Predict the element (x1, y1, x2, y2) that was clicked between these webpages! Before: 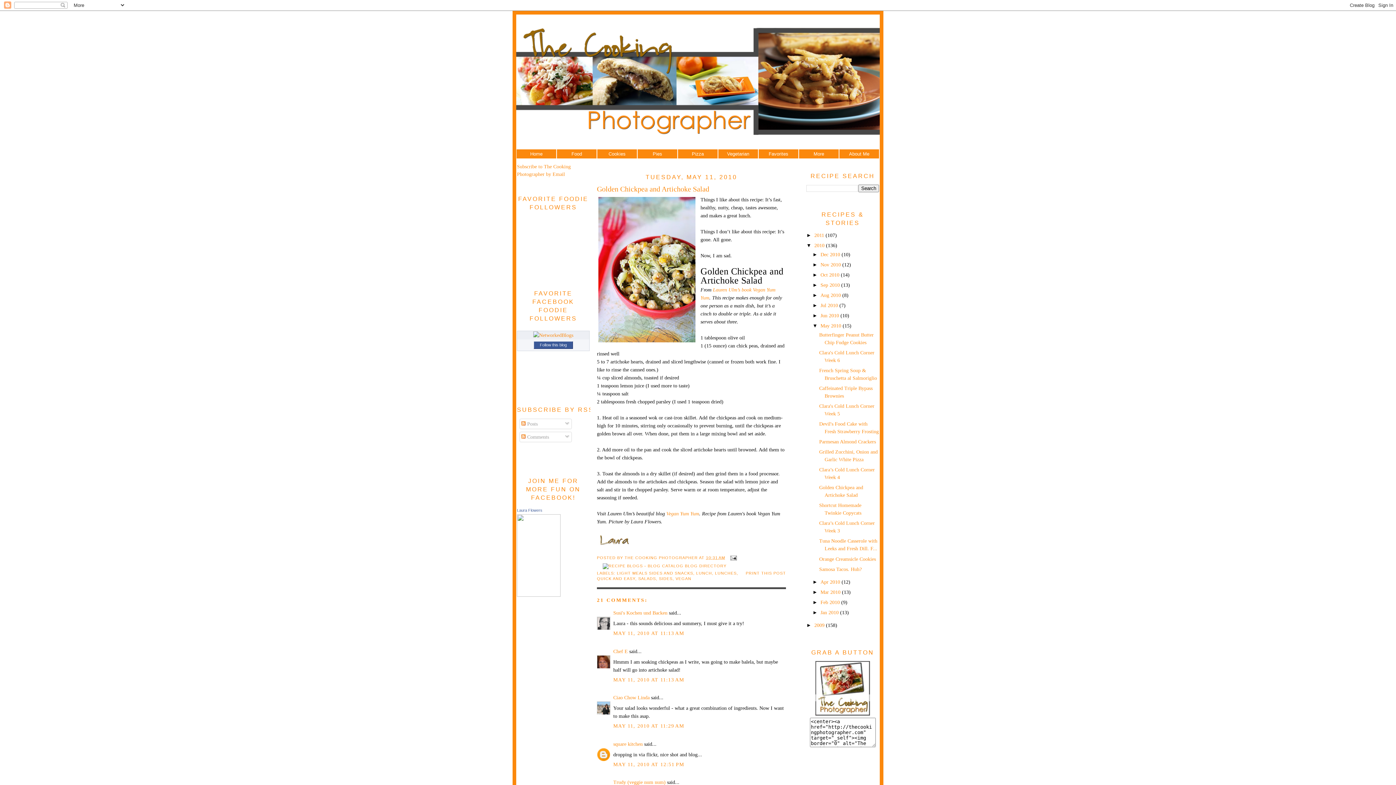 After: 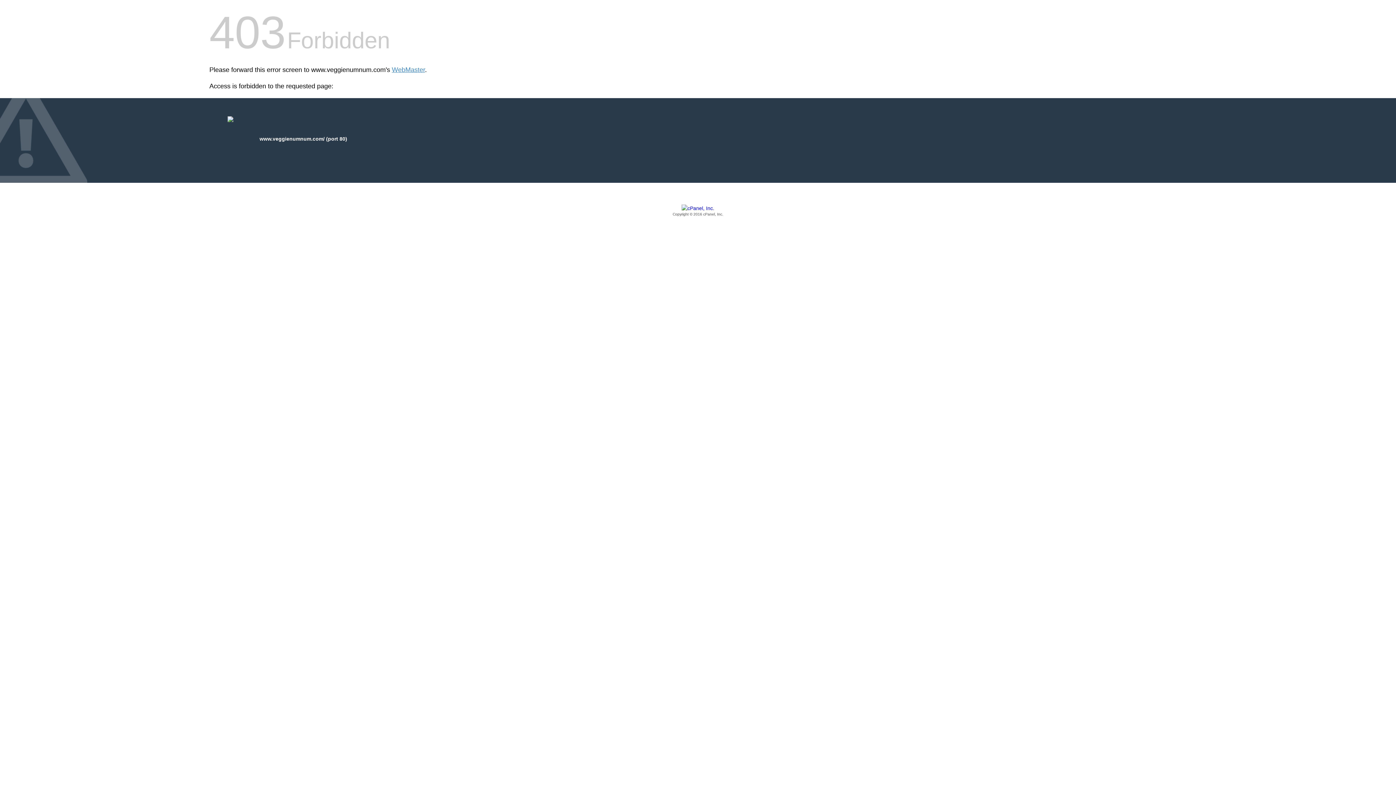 Action: bbox: (613, 779, 665, 785) label: Trudy (veggie num num)